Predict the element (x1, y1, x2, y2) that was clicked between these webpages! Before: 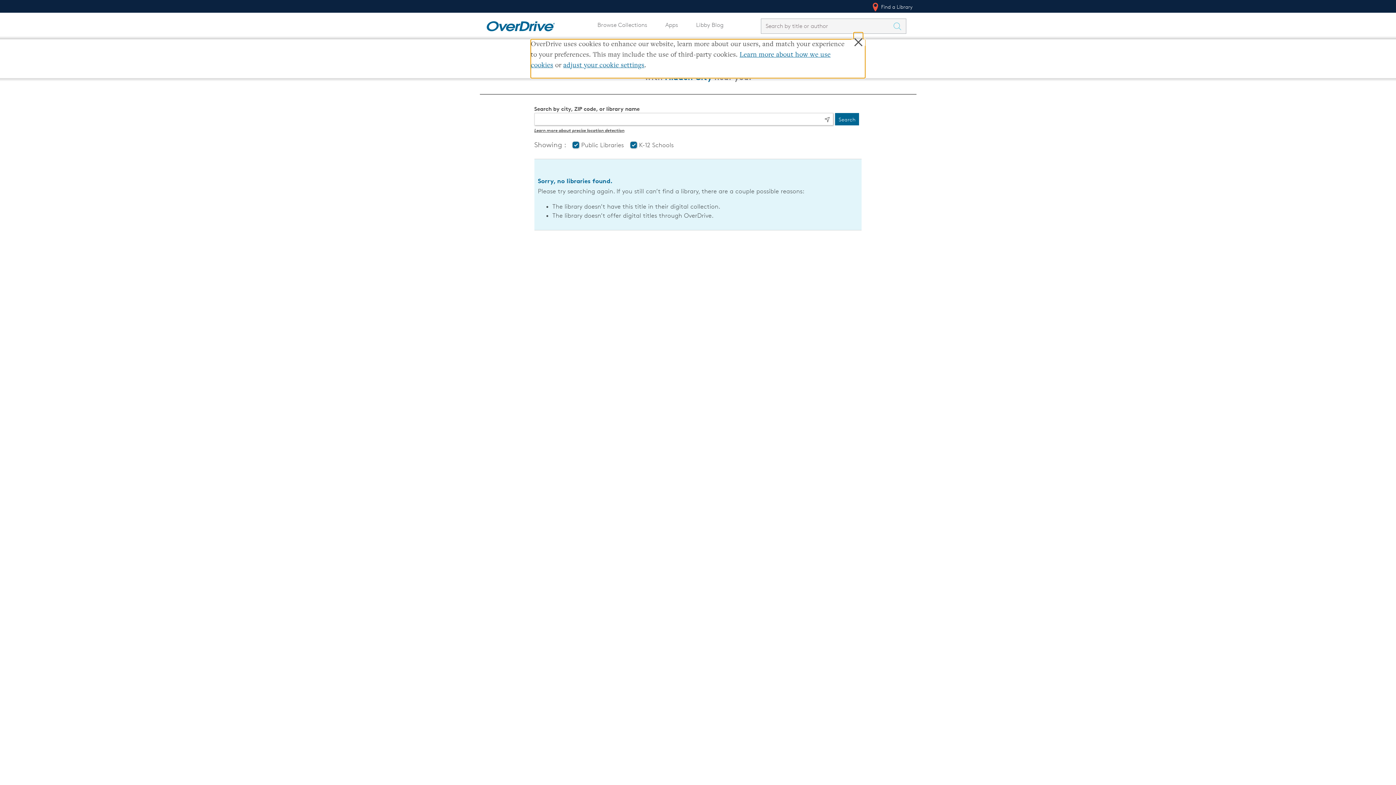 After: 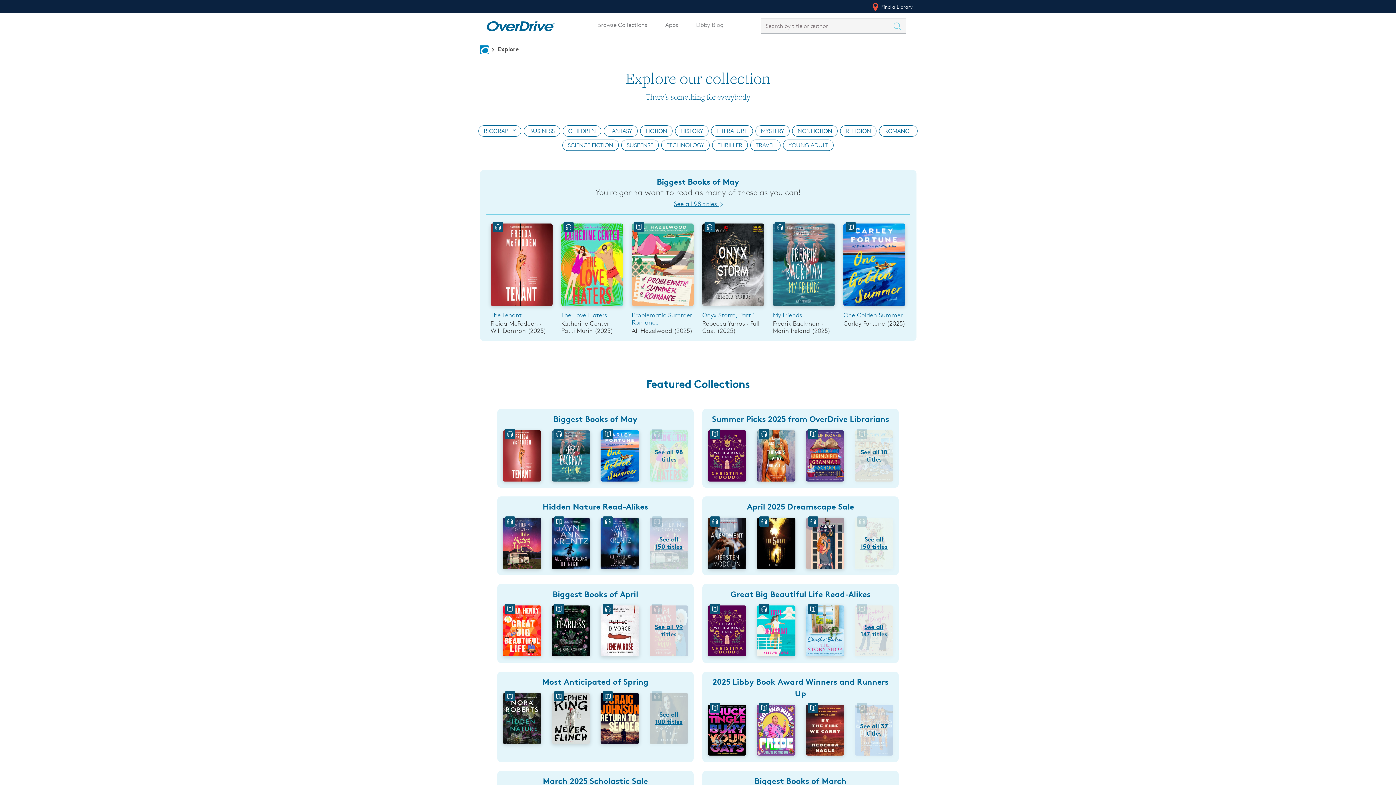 Action: bbox: (593, 17, 651, 32) label: Browse Collections